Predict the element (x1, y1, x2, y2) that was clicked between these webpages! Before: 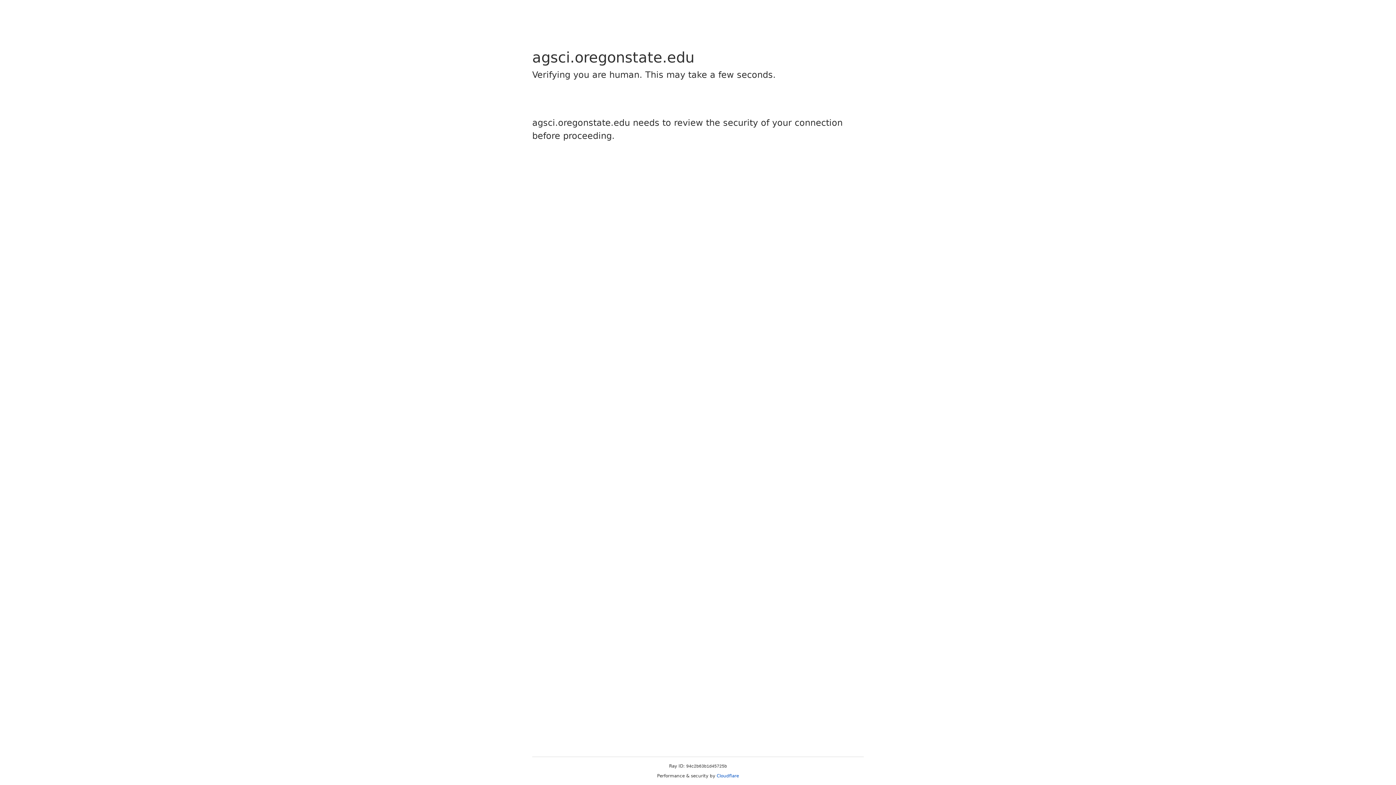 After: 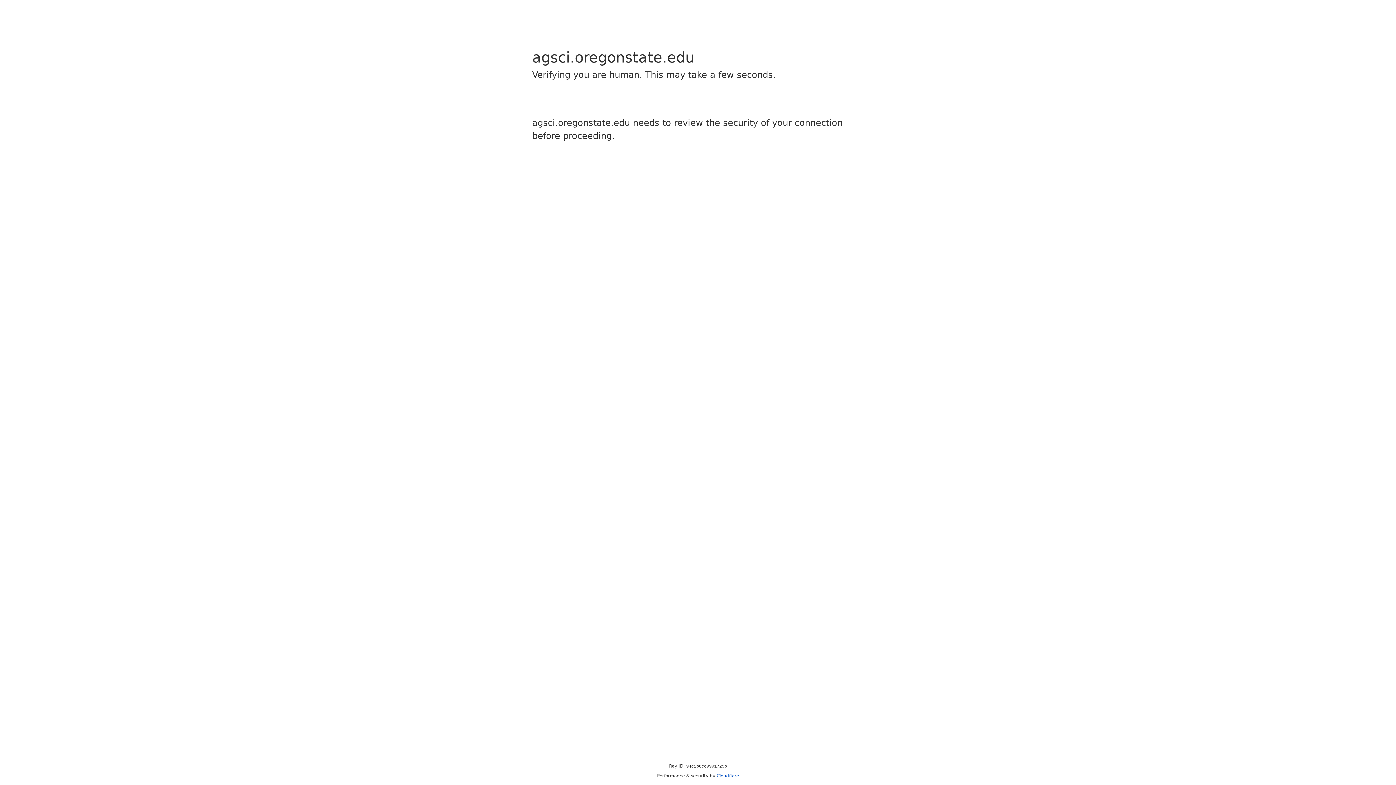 Action: bbox: (716, 773, 739, 778) label: Cloudflare